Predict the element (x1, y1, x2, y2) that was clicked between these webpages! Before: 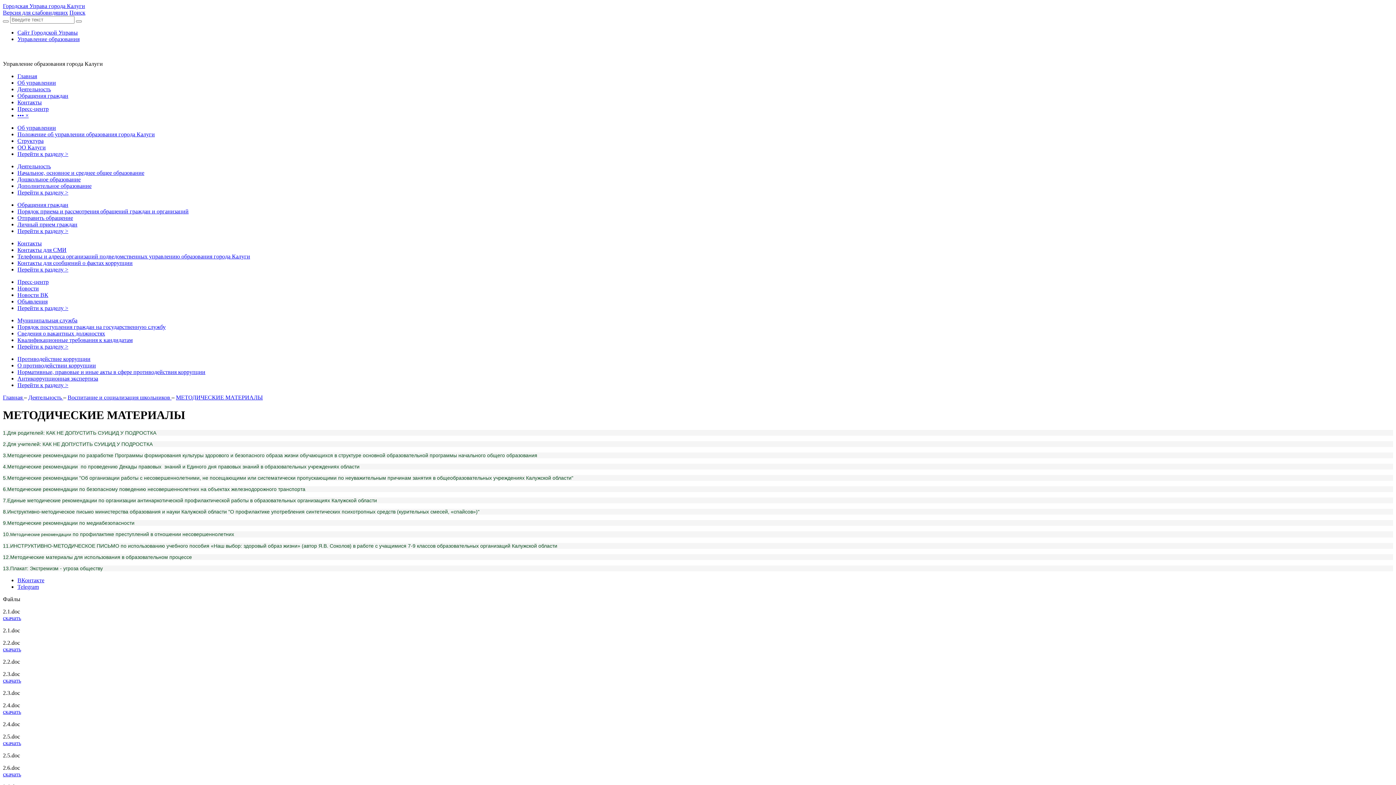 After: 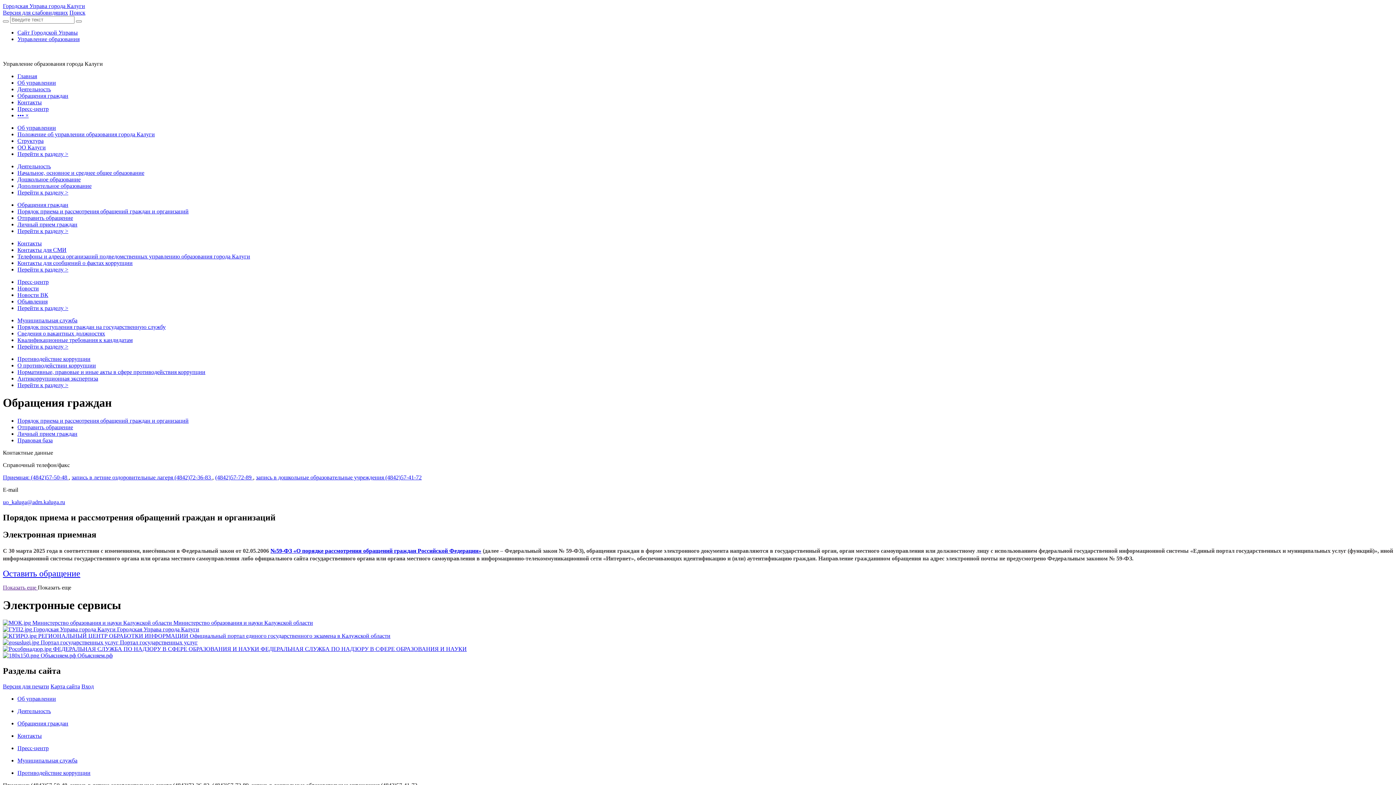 Action: bbox: (17, 228, 68, 234) label: Перейти к разделу >